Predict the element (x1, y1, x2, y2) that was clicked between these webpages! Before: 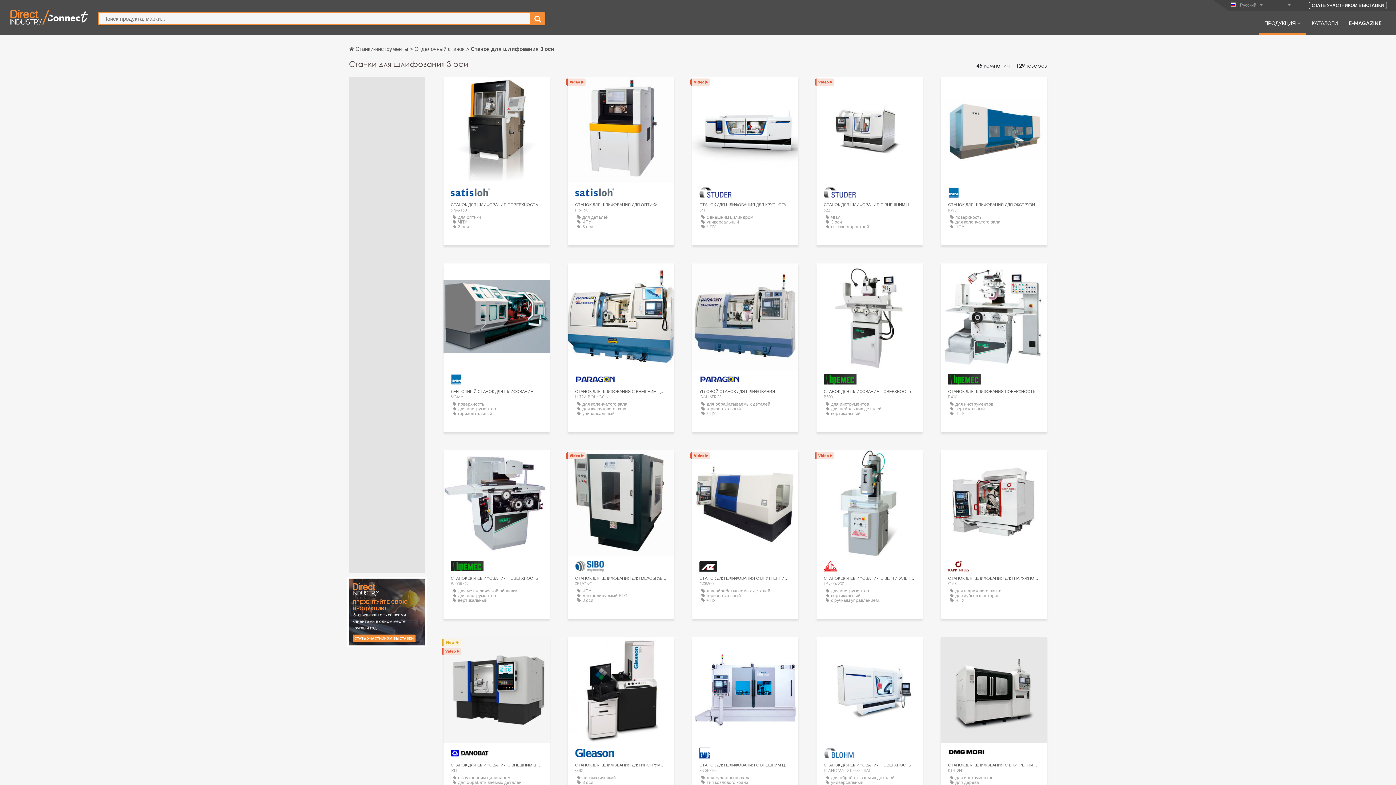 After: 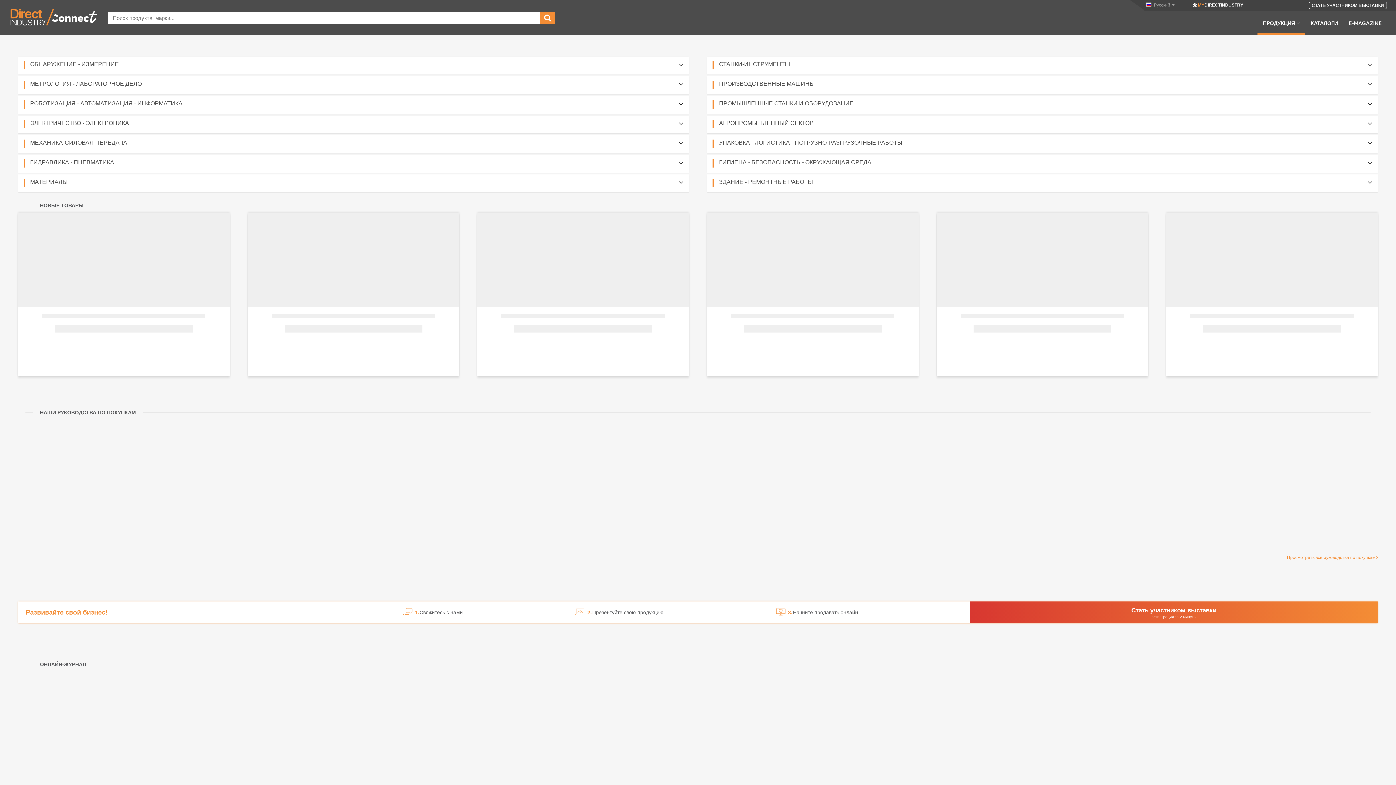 Action: bbox: (349, 45, 409, 52) label: Станки-инструменты 